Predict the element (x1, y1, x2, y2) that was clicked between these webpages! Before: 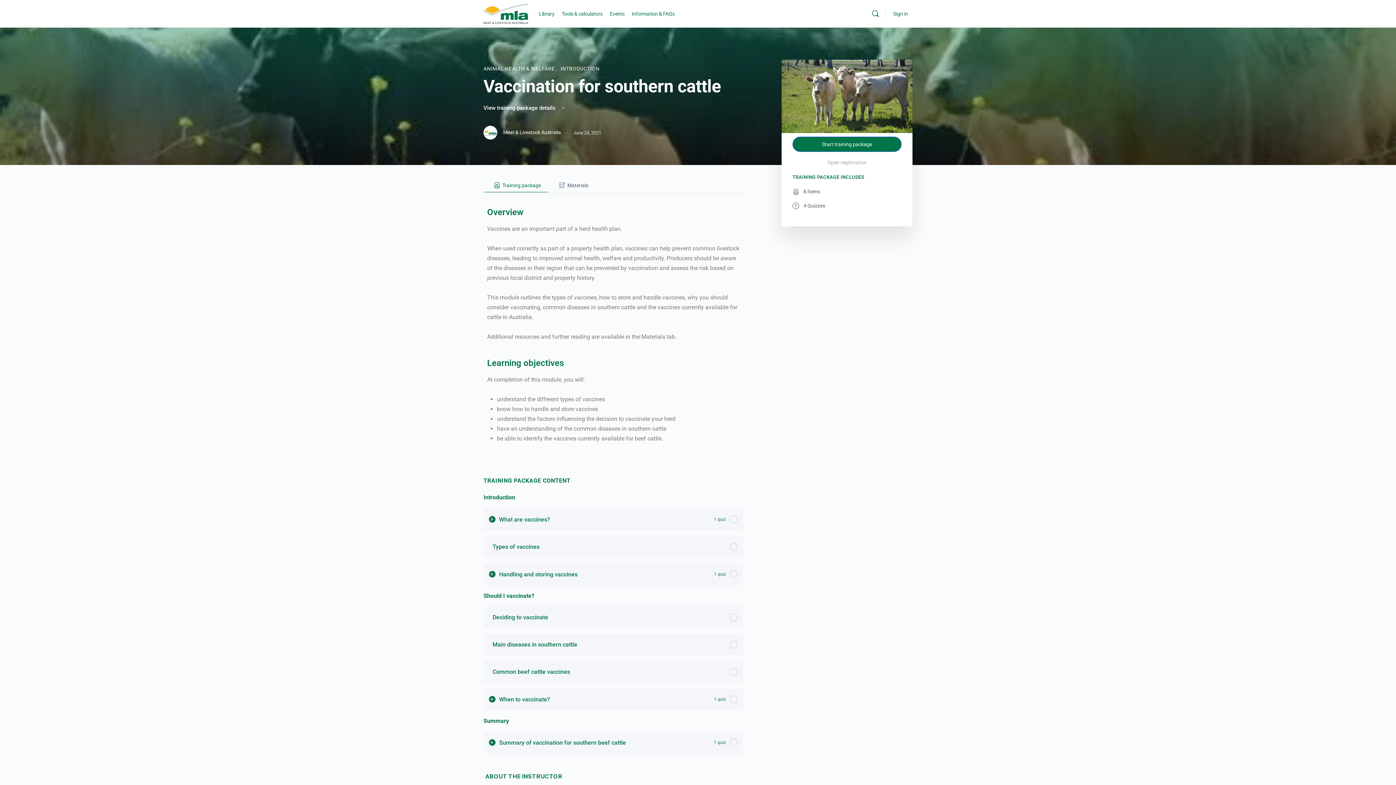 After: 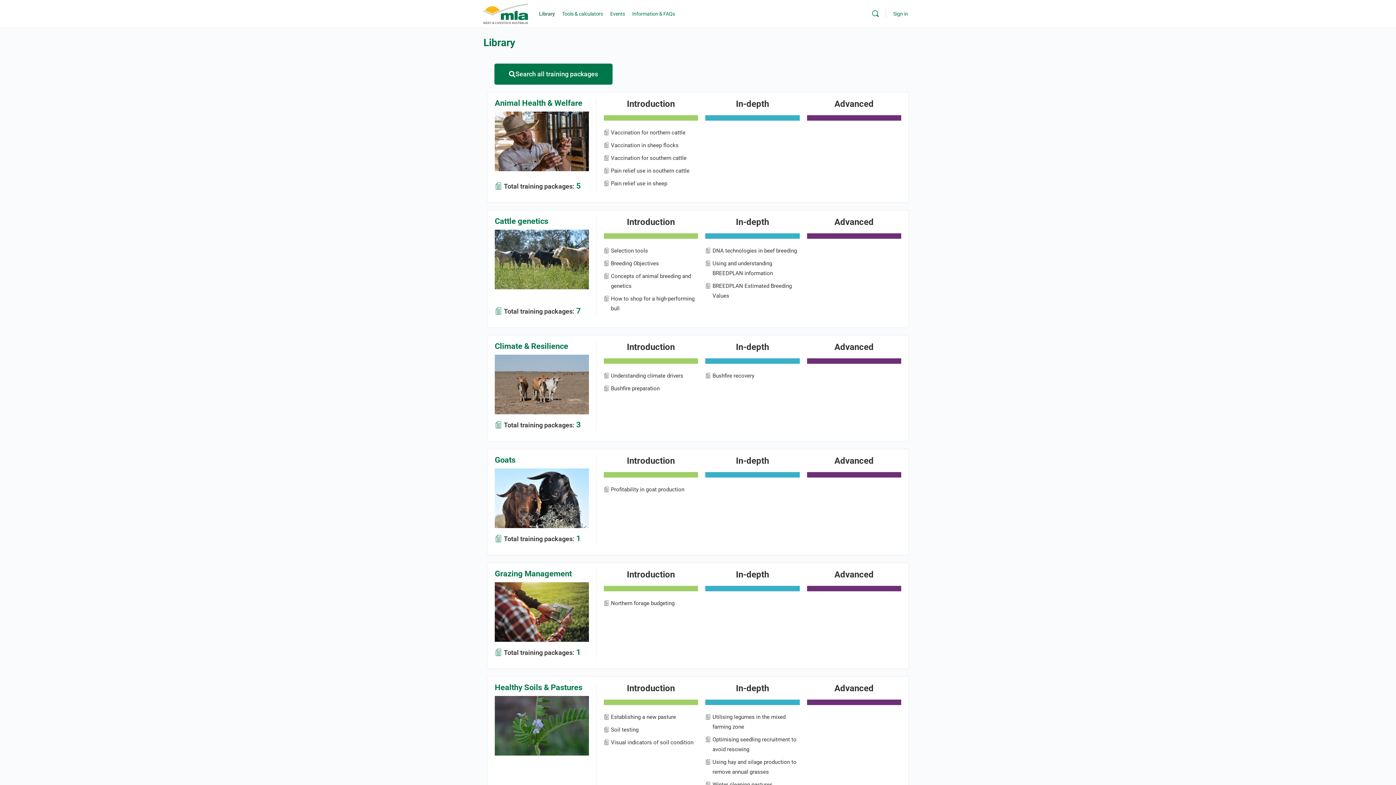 Action: label: Library bbox: (539, 0, 554, 27)